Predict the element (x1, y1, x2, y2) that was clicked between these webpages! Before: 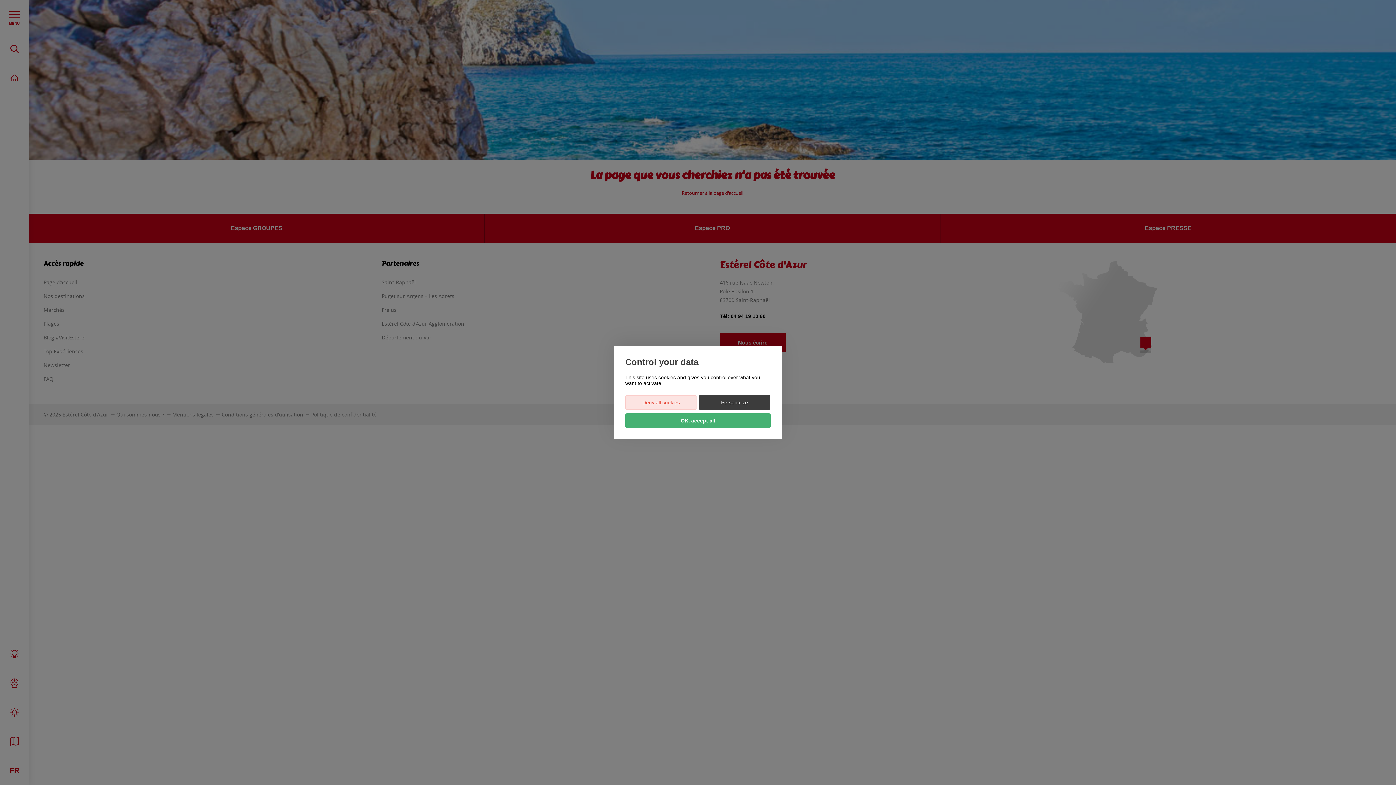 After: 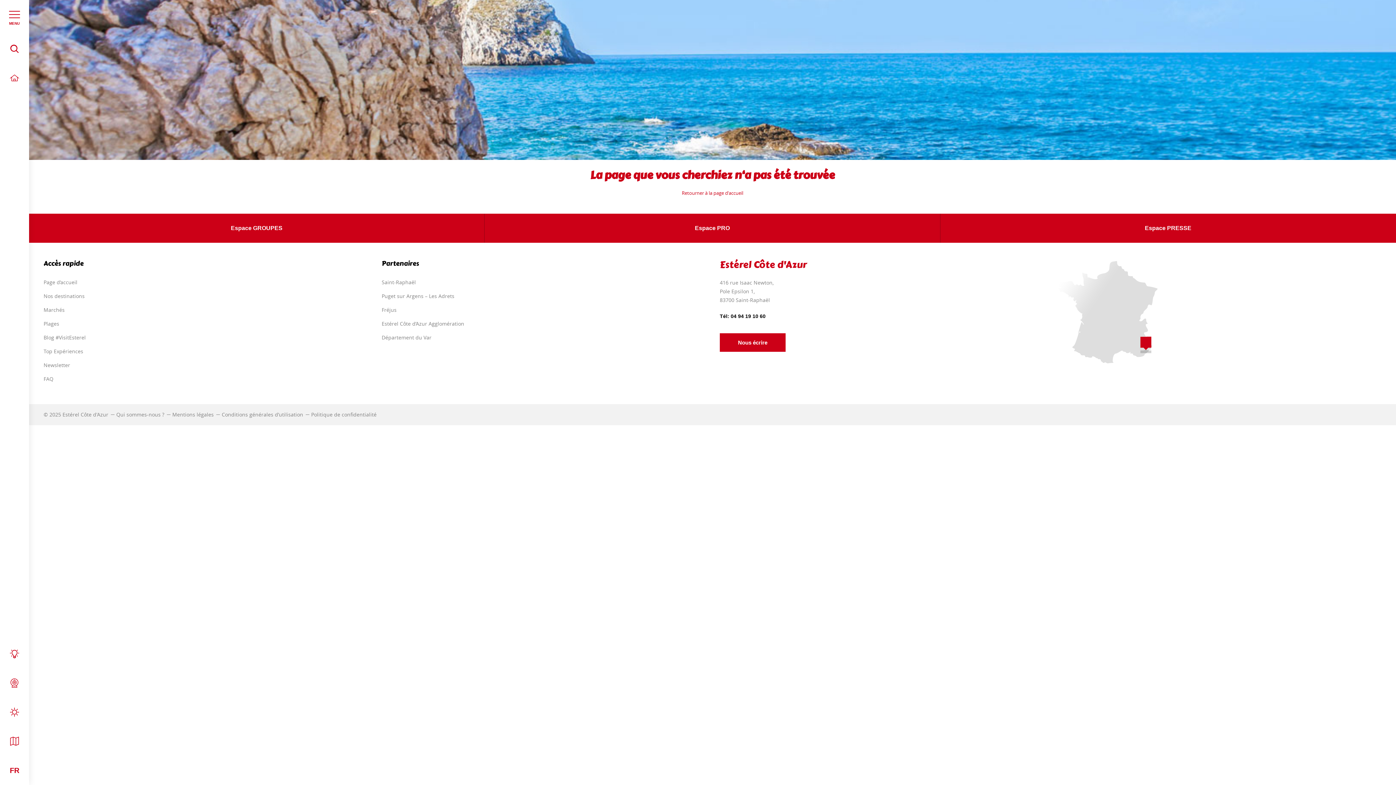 Action: label: Deny all cookies bbox: (625, 395, 697, 410)